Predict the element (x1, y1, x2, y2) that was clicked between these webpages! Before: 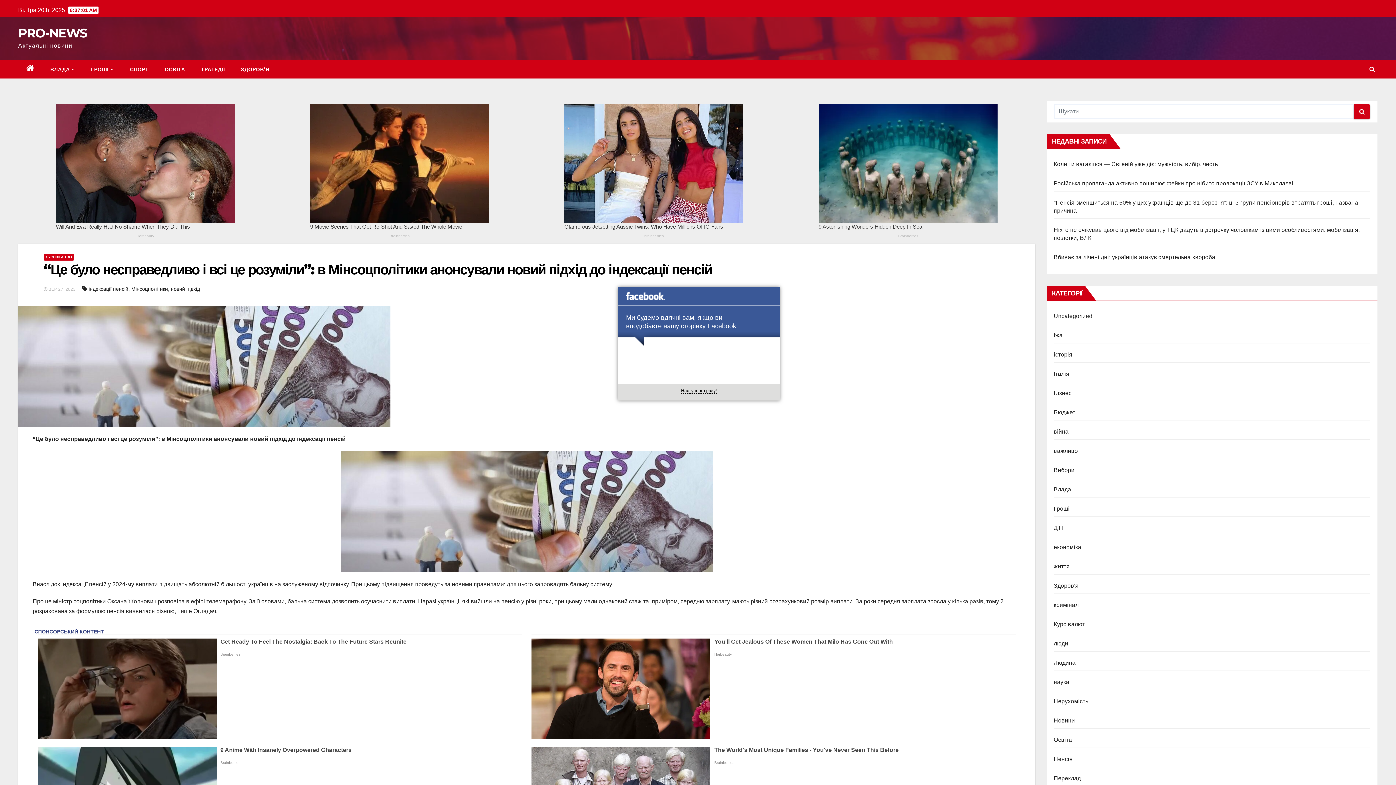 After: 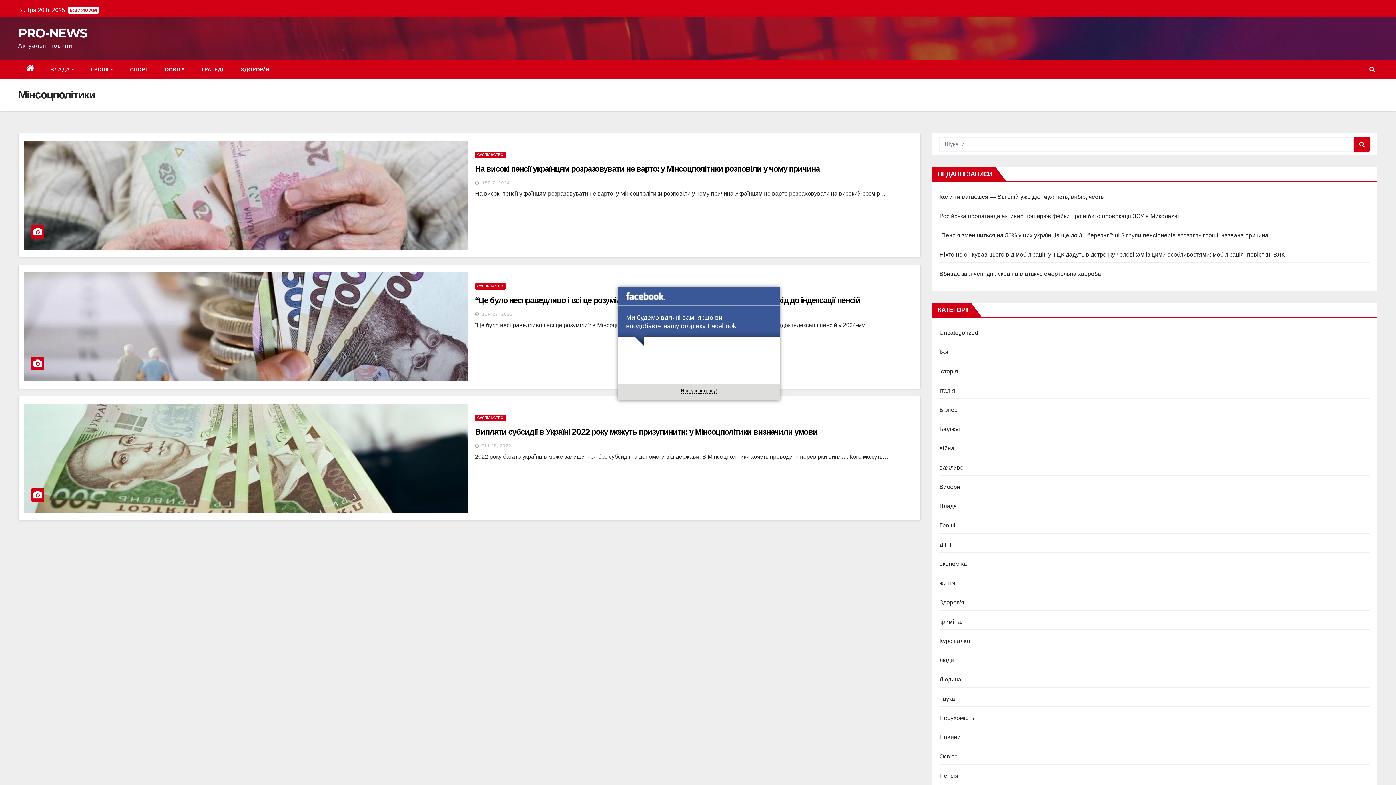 Action: bbox: (131, 286, 168, 292) label: Мінсоцполітики